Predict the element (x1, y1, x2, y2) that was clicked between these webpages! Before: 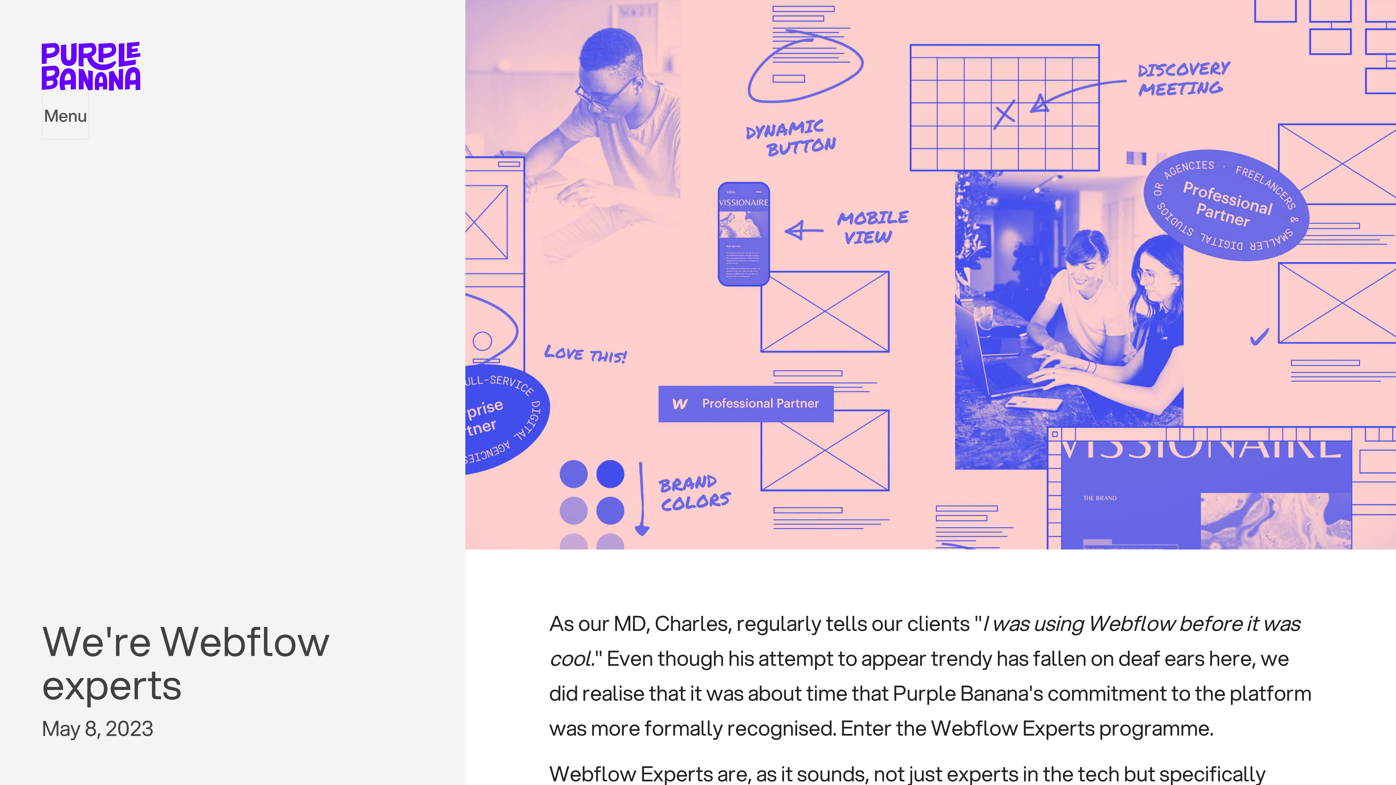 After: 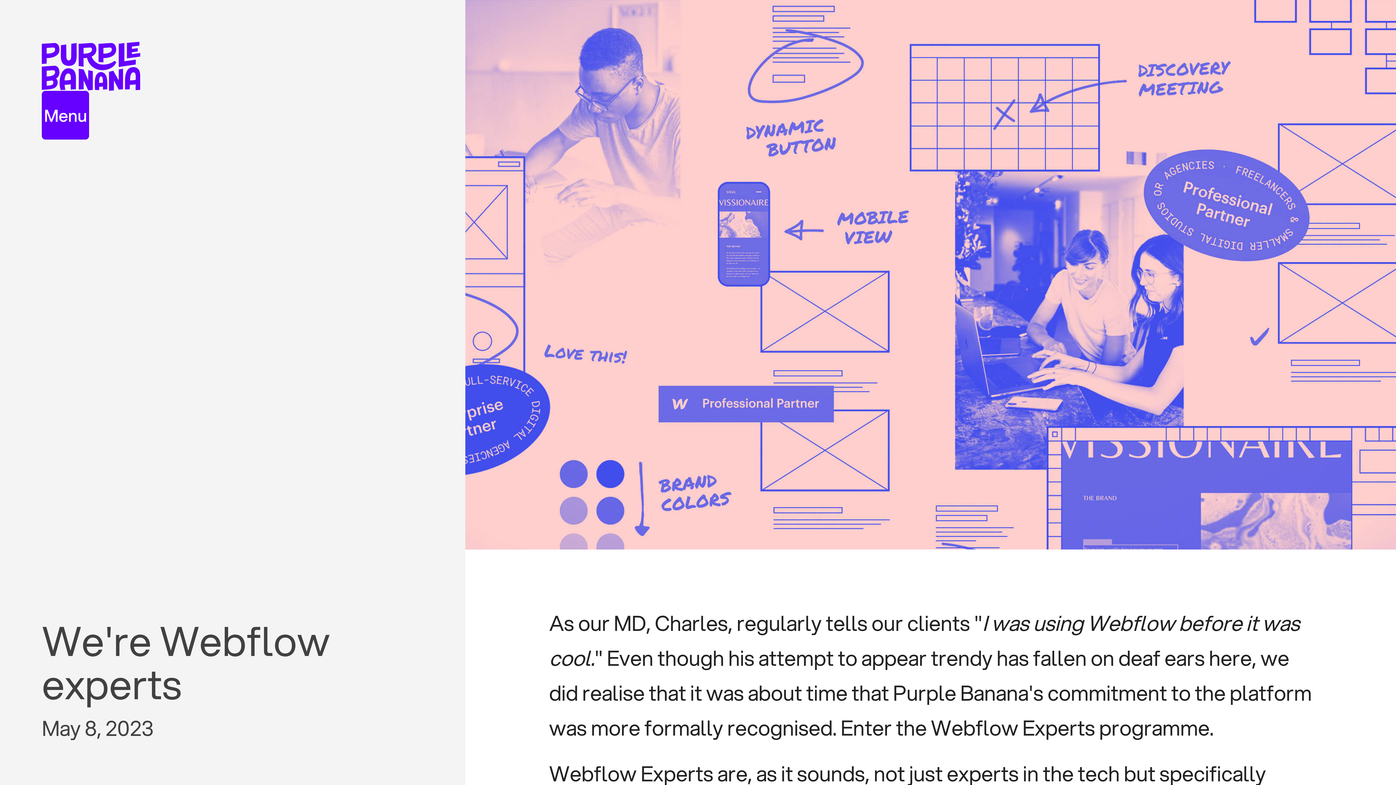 Action: label: Menu bbox: (41, 90, 89, 139)